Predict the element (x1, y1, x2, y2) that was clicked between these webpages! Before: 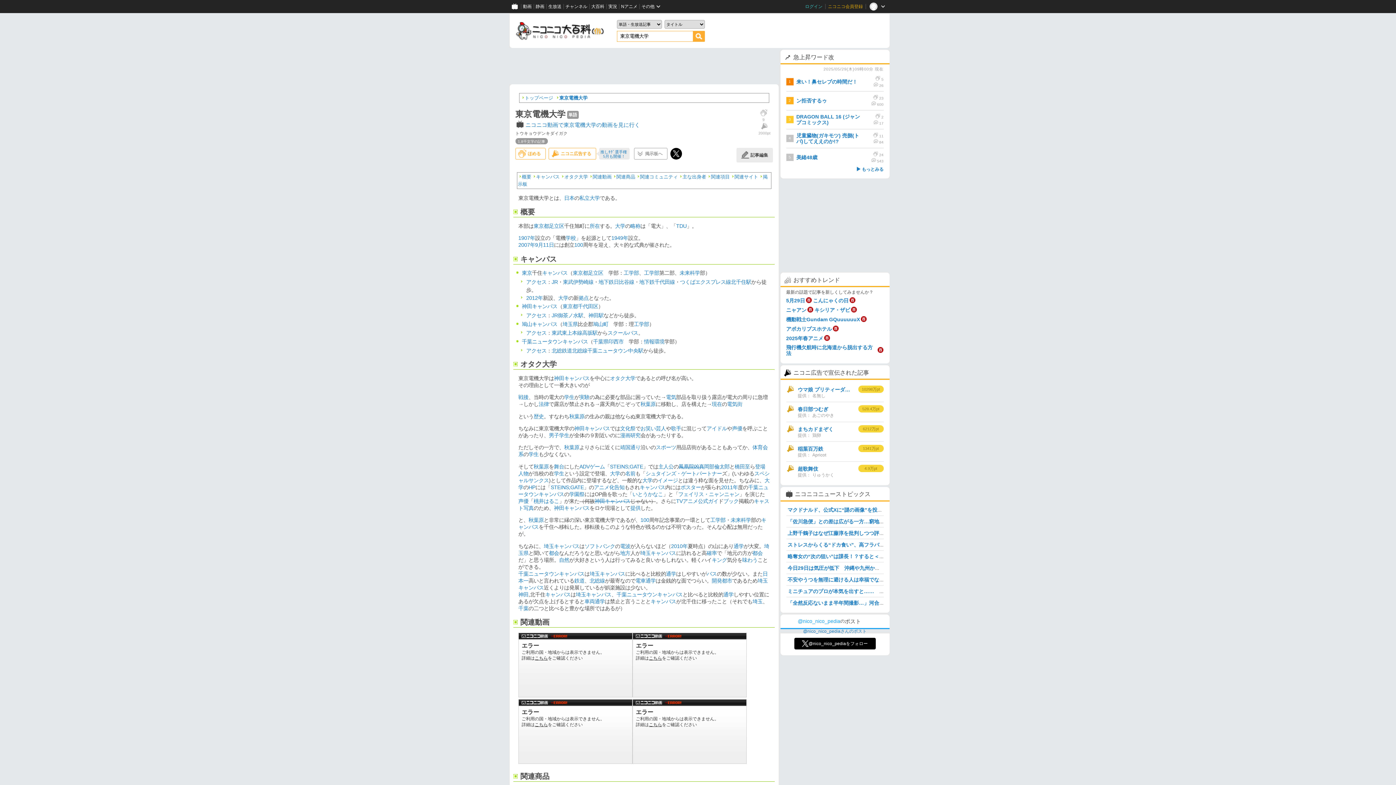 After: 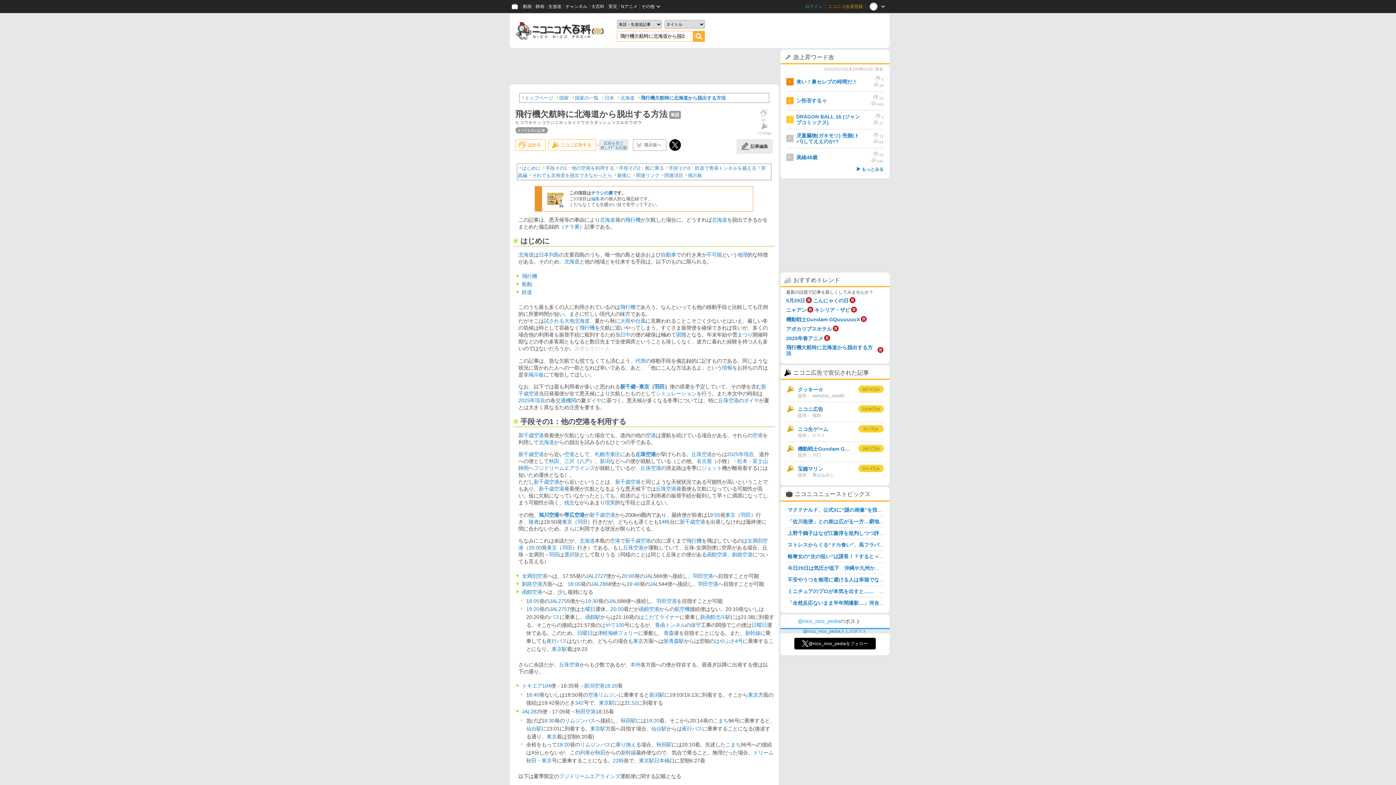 Action: bbox: (786, 344, 876, 356) label: 飛行機欠航時に北海道から脱出する方法